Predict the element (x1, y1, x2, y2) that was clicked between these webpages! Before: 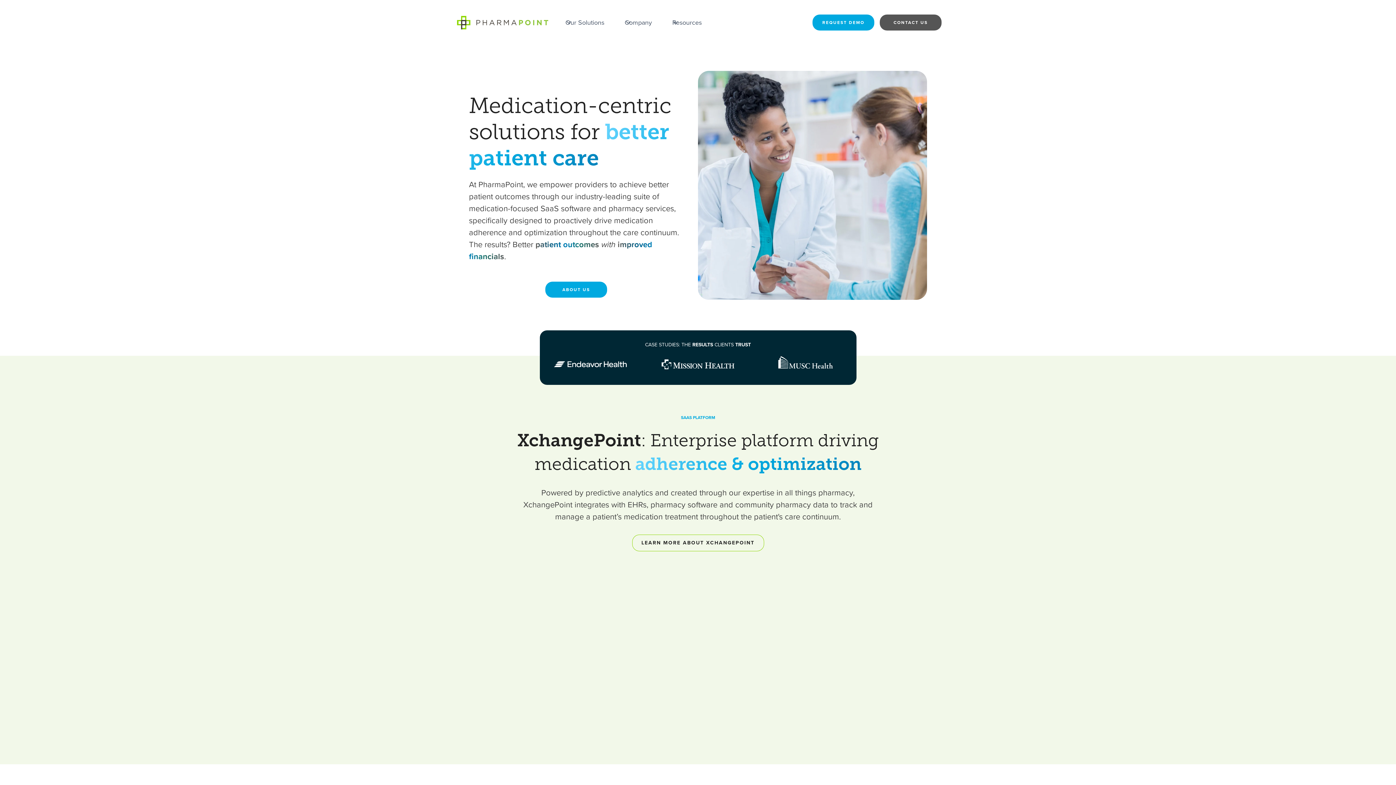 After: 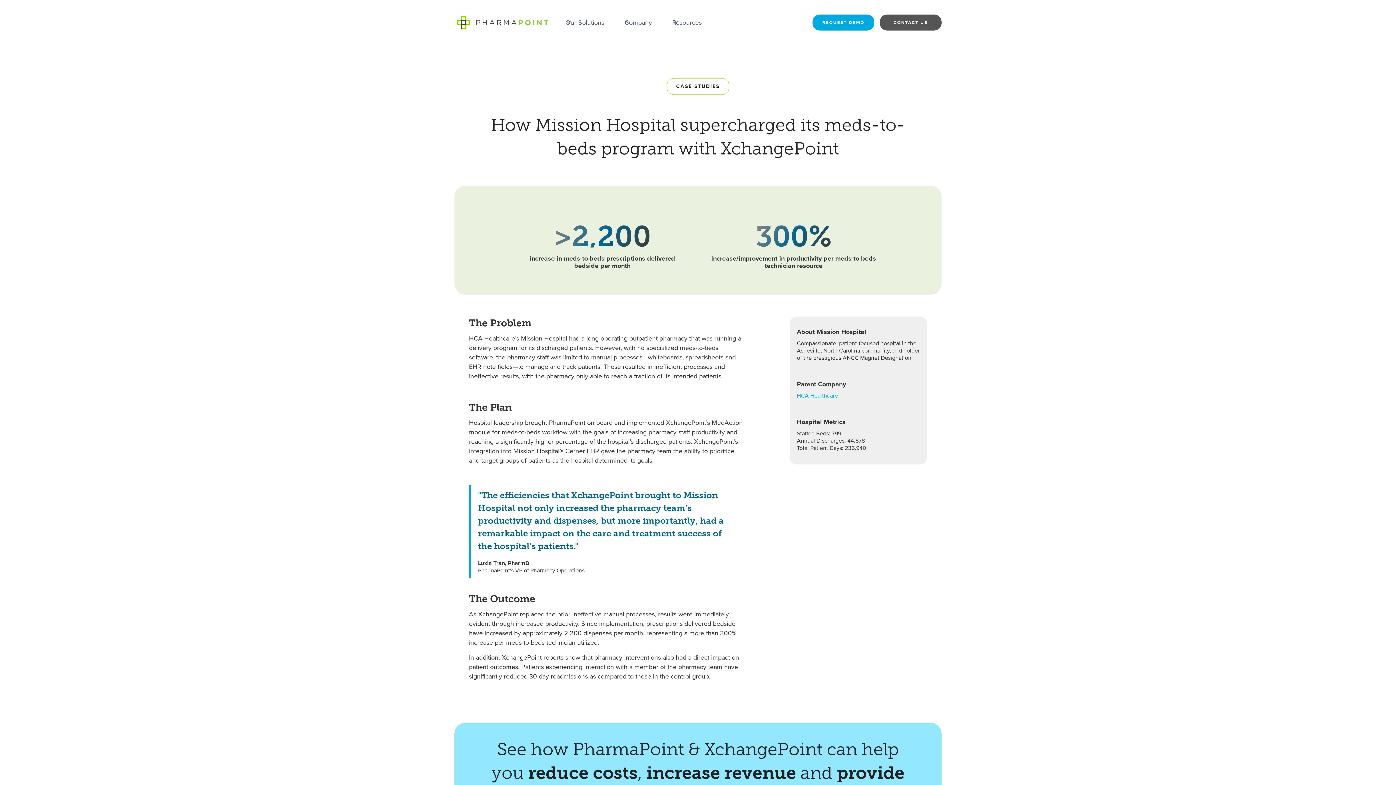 Action: bbox: (661, 359, 734, 369)